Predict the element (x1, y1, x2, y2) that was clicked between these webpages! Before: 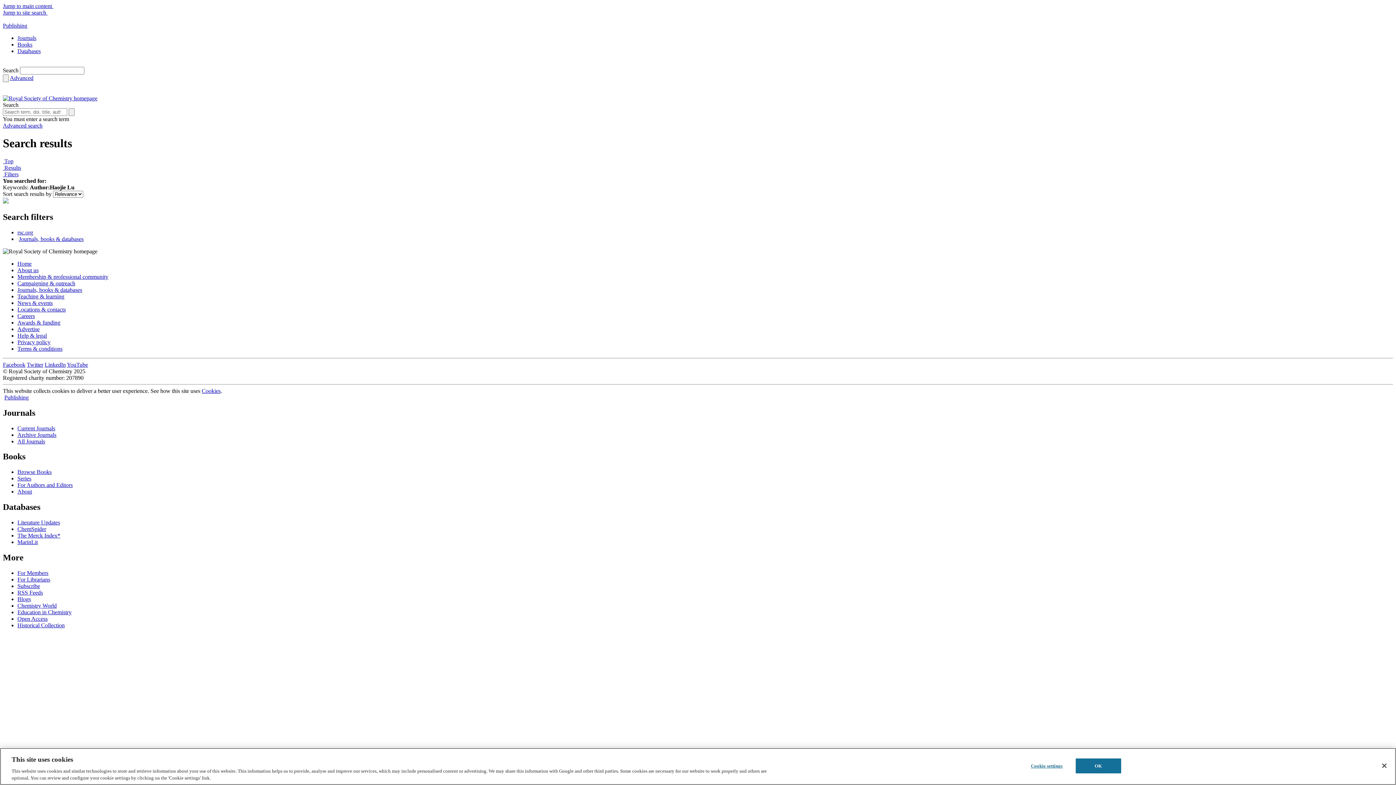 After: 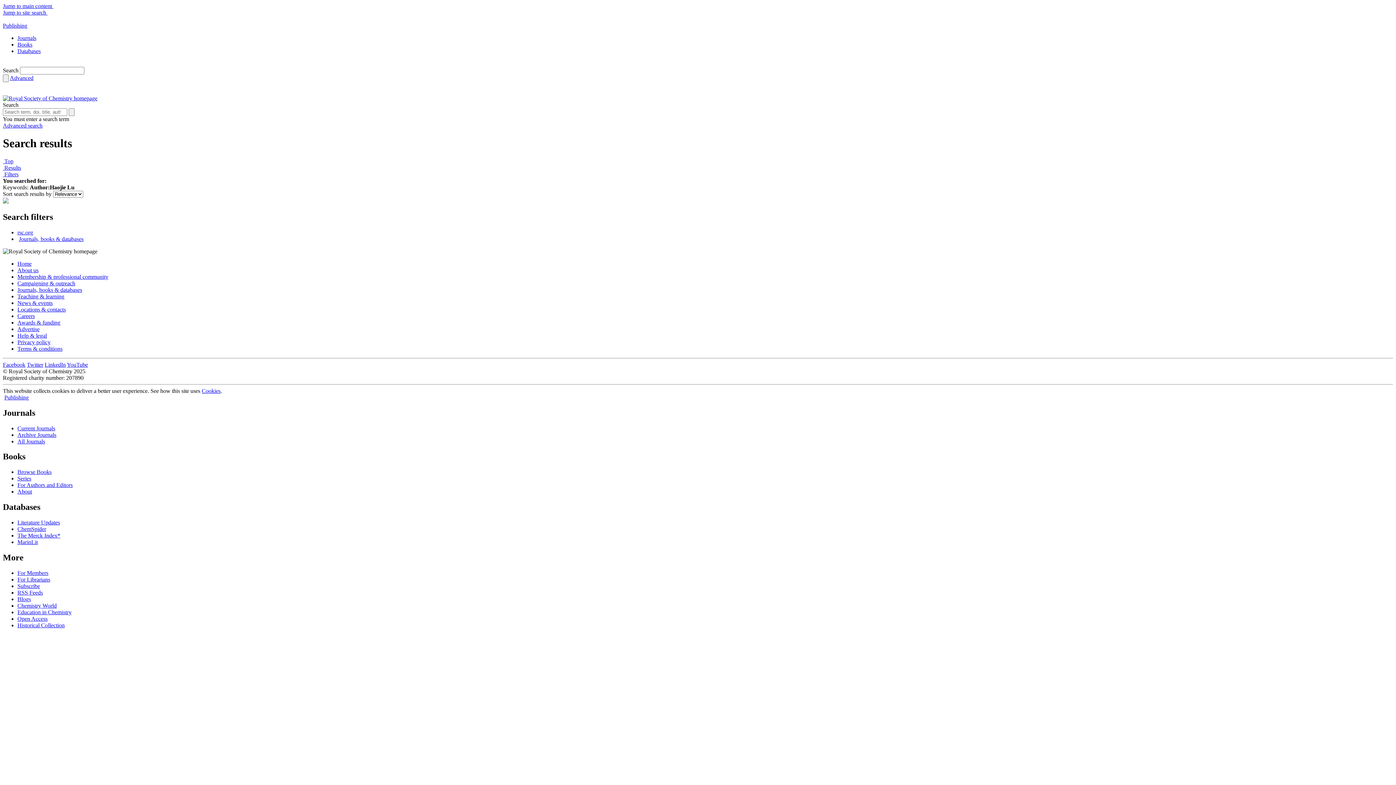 Action: bbox: (17, 519, 60, 525) label: Literature Updates